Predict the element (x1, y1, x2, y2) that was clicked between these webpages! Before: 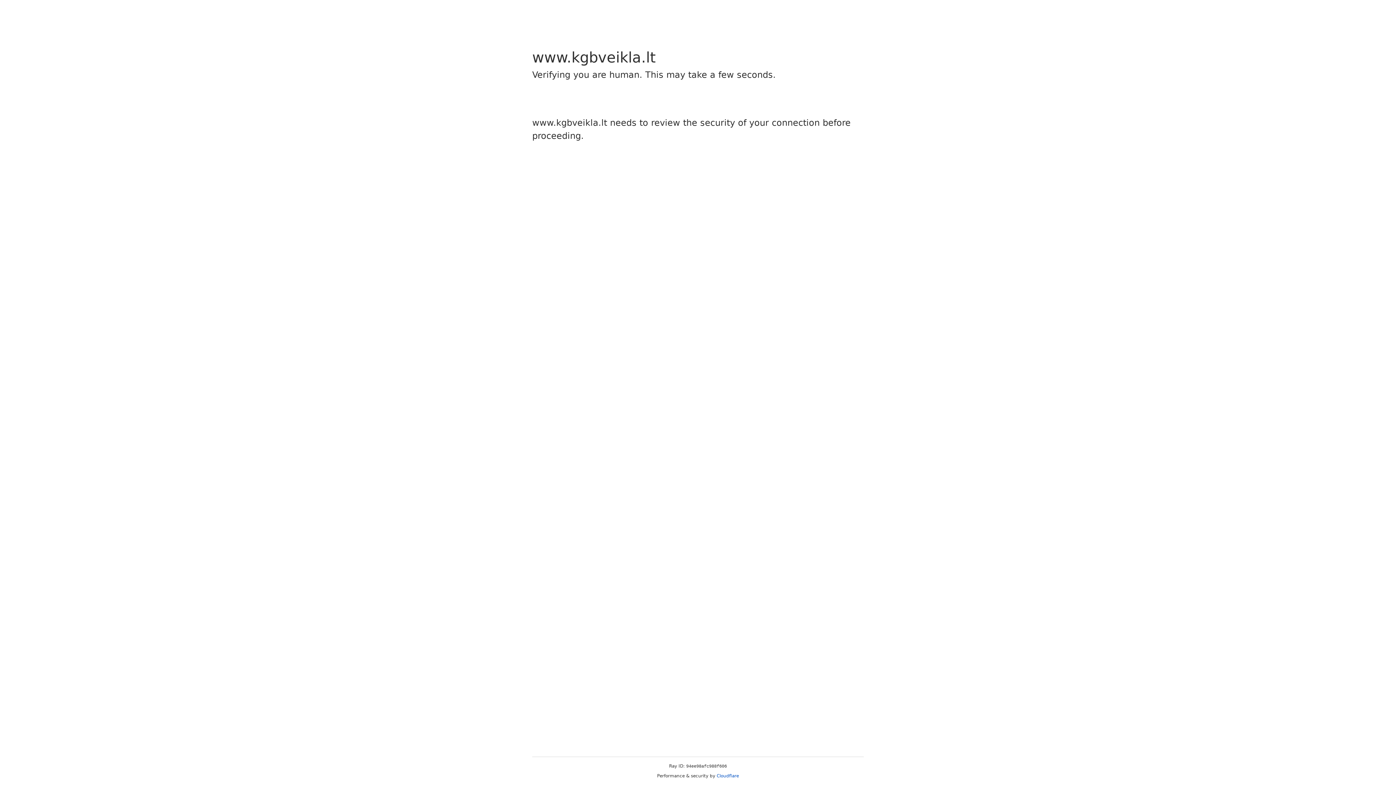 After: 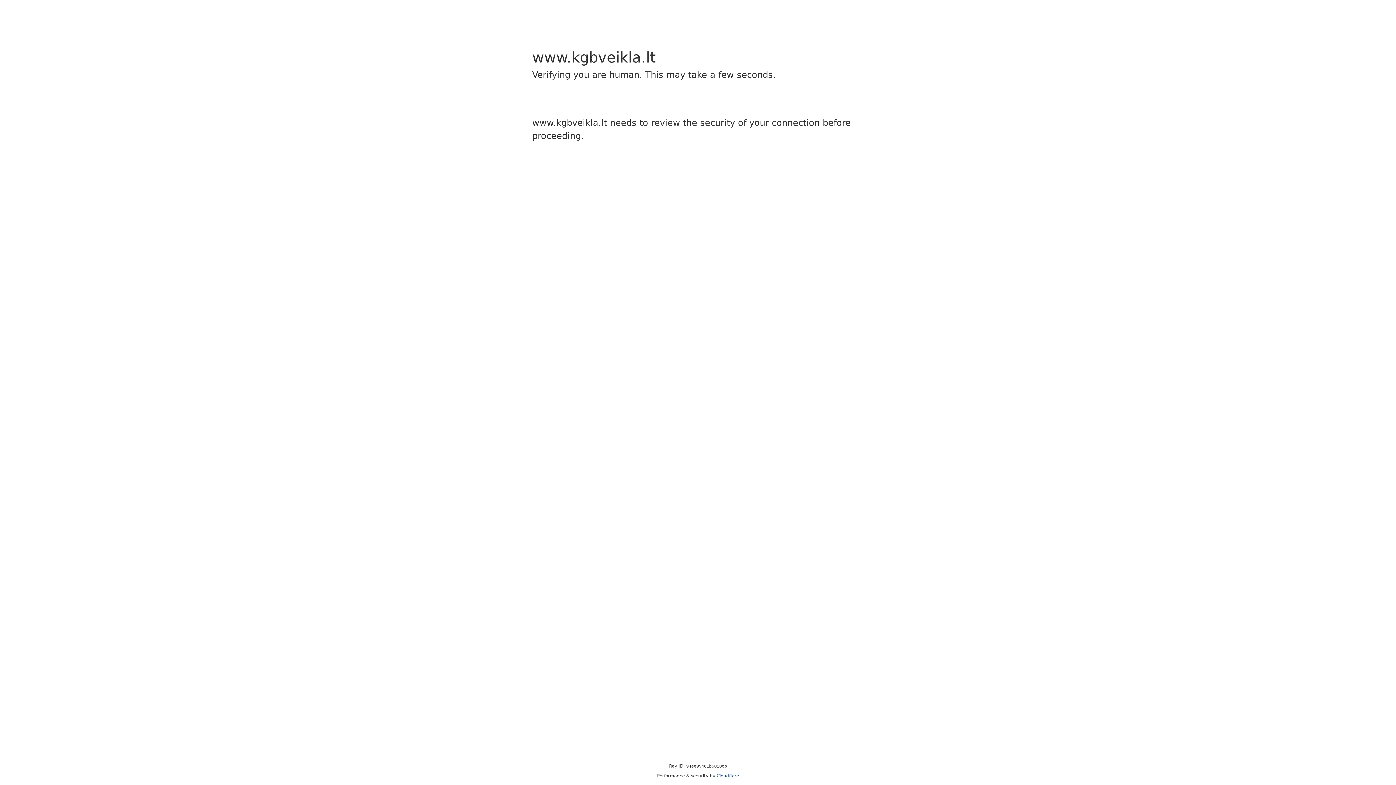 Action: label: Cloudflare bbox: (716, 773, 739, 778)